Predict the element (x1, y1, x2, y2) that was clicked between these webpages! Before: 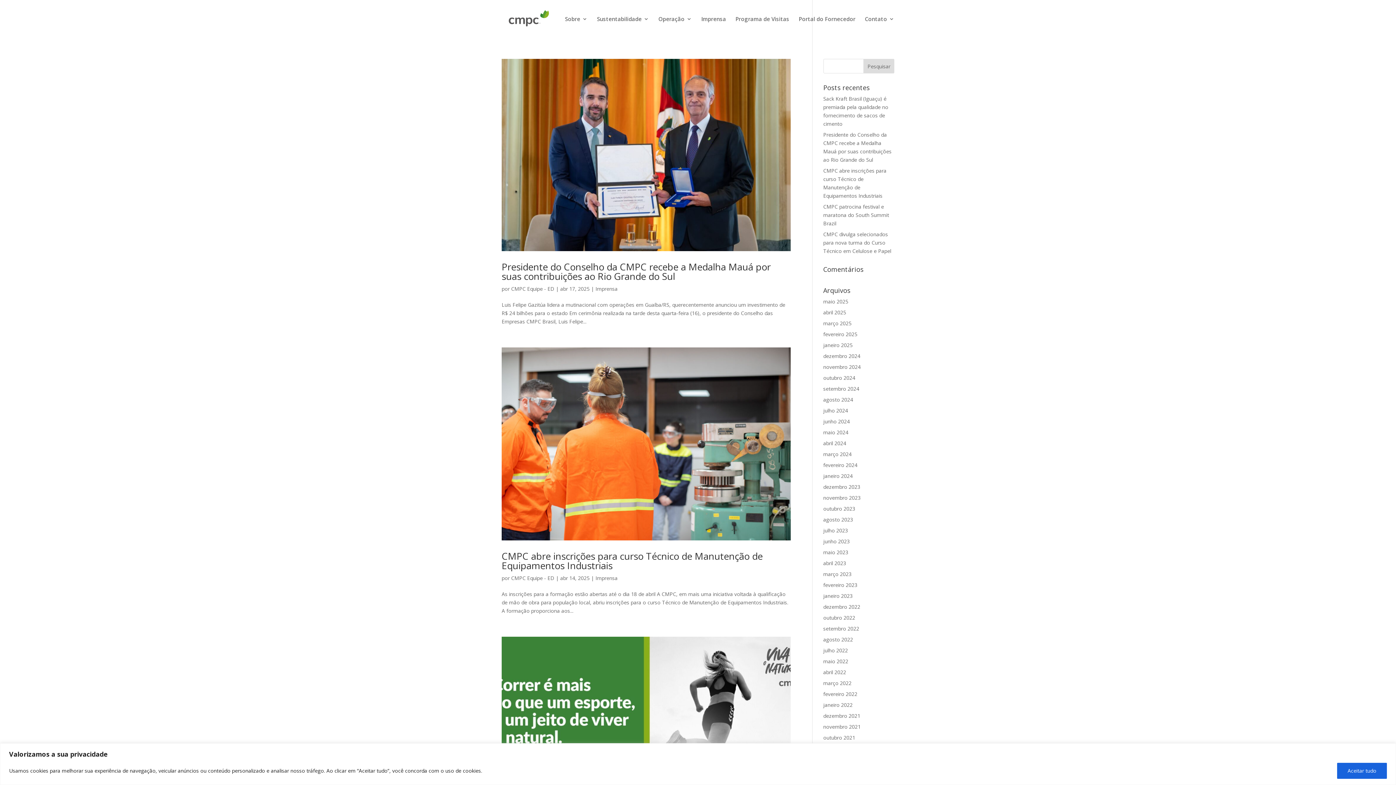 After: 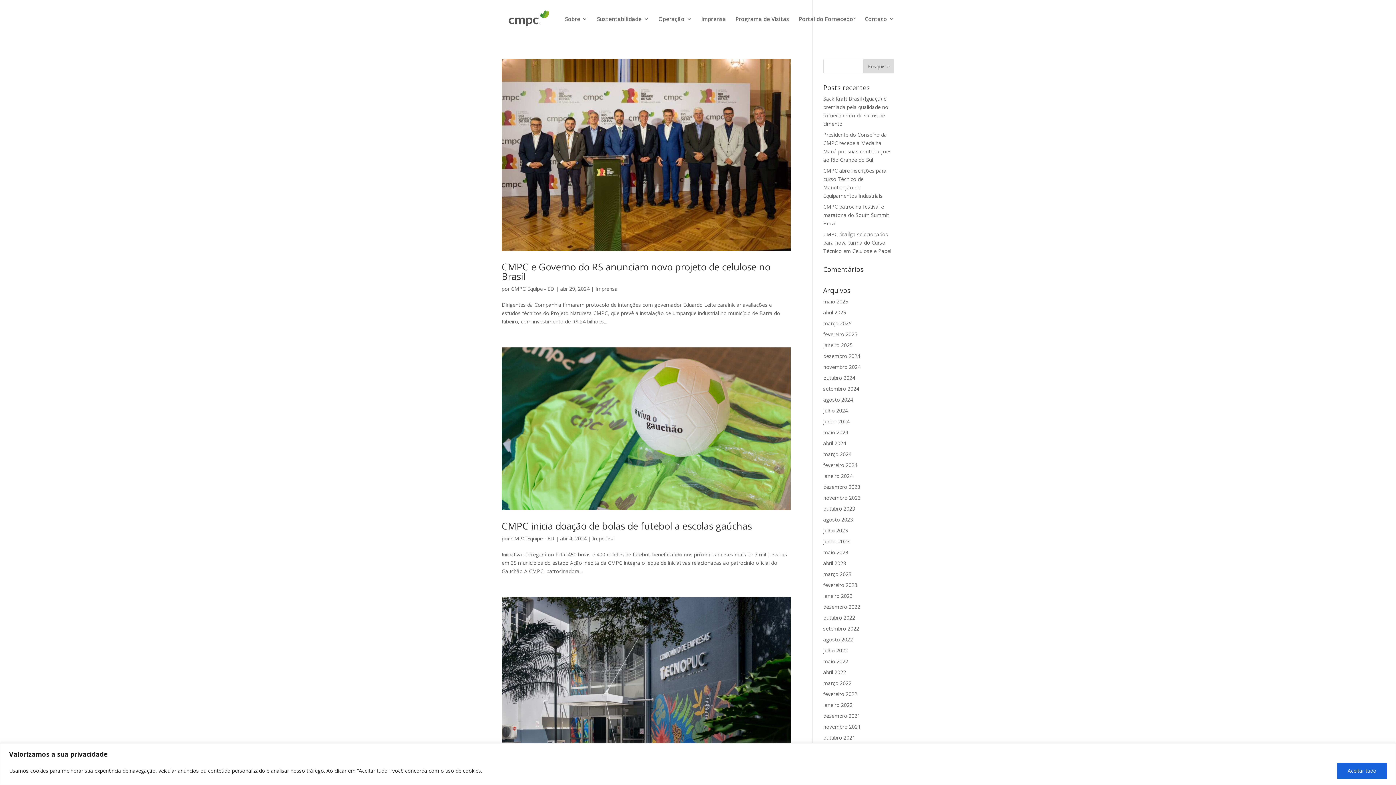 Action: bbox: (823, 440, 846, 446) label: abril 2024